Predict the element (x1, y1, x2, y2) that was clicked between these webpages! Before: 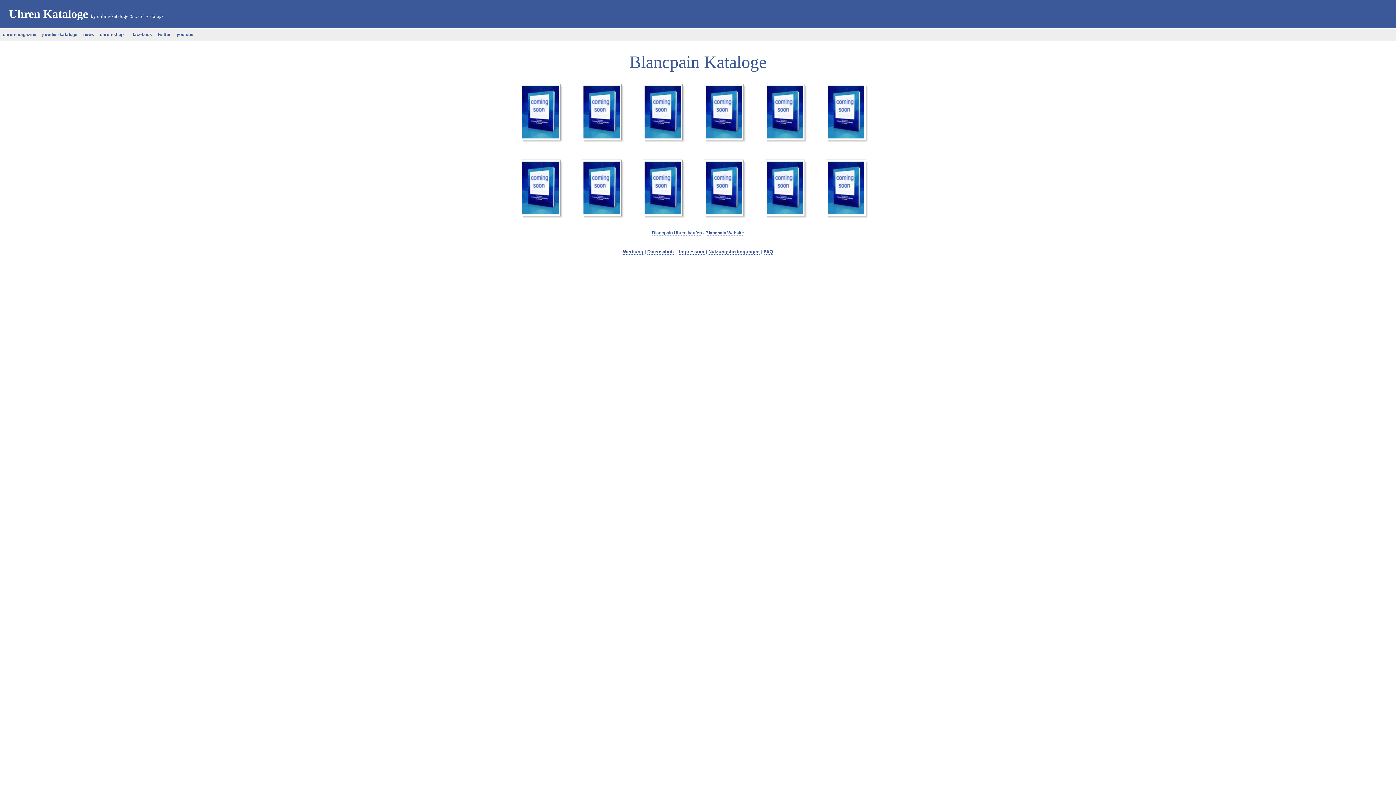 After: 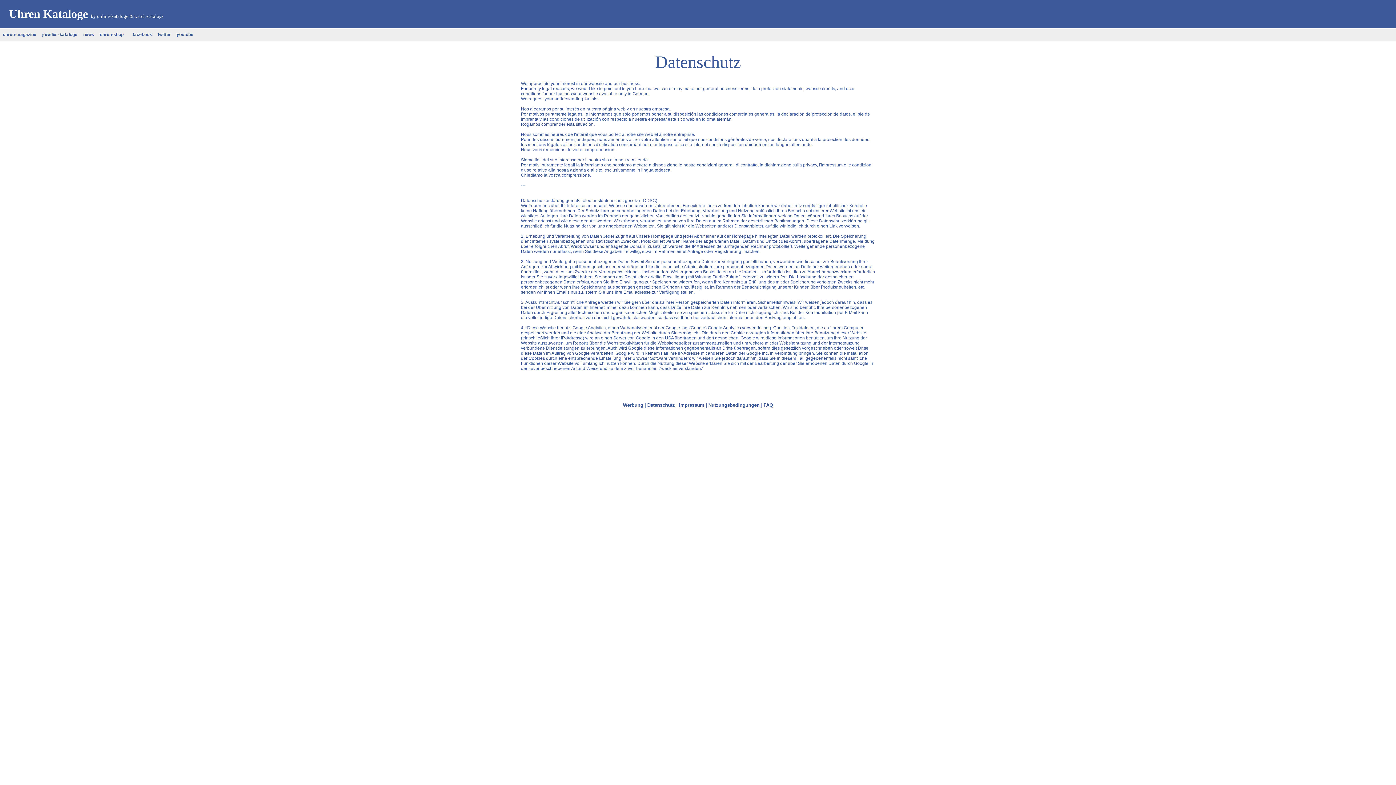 Action: label: Datenschutz bbox: (647, 249, 675, 254)